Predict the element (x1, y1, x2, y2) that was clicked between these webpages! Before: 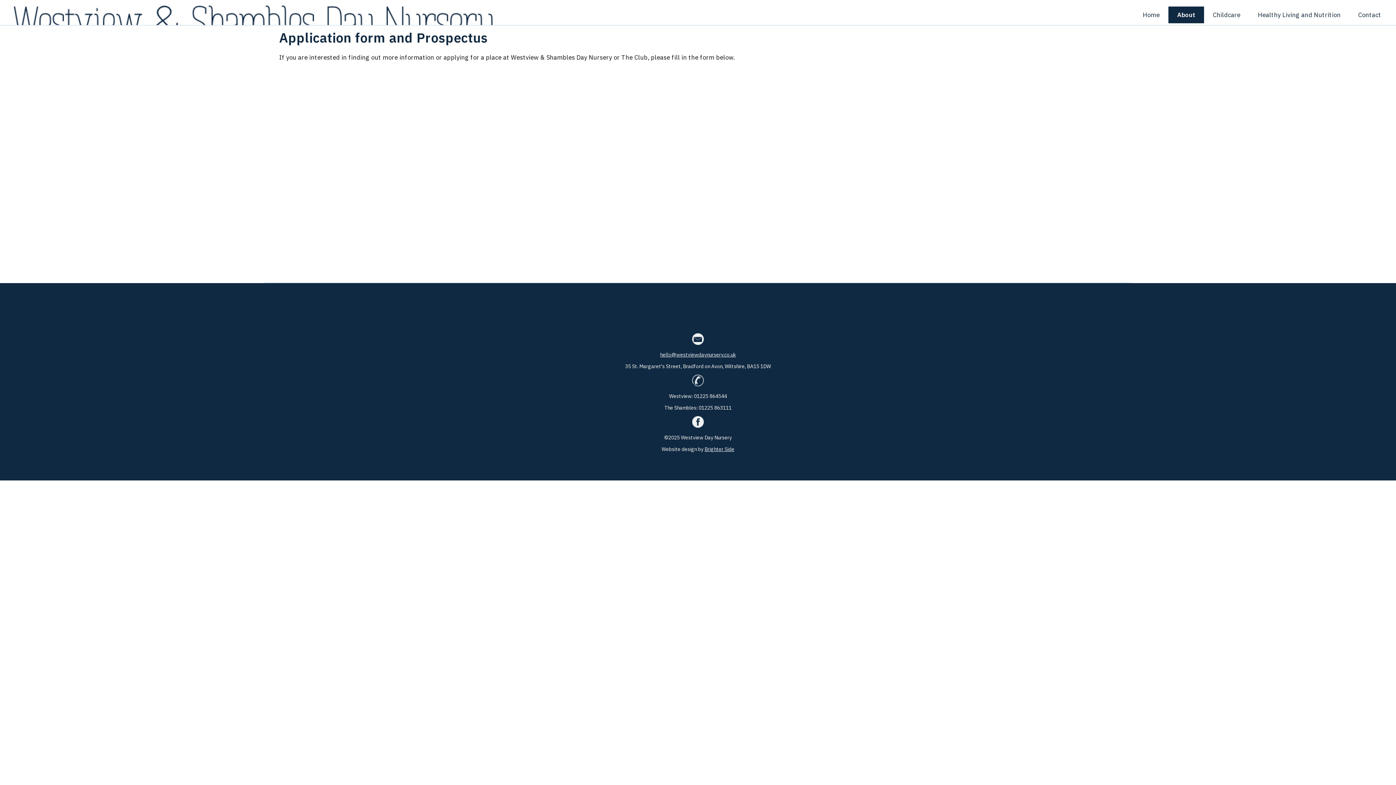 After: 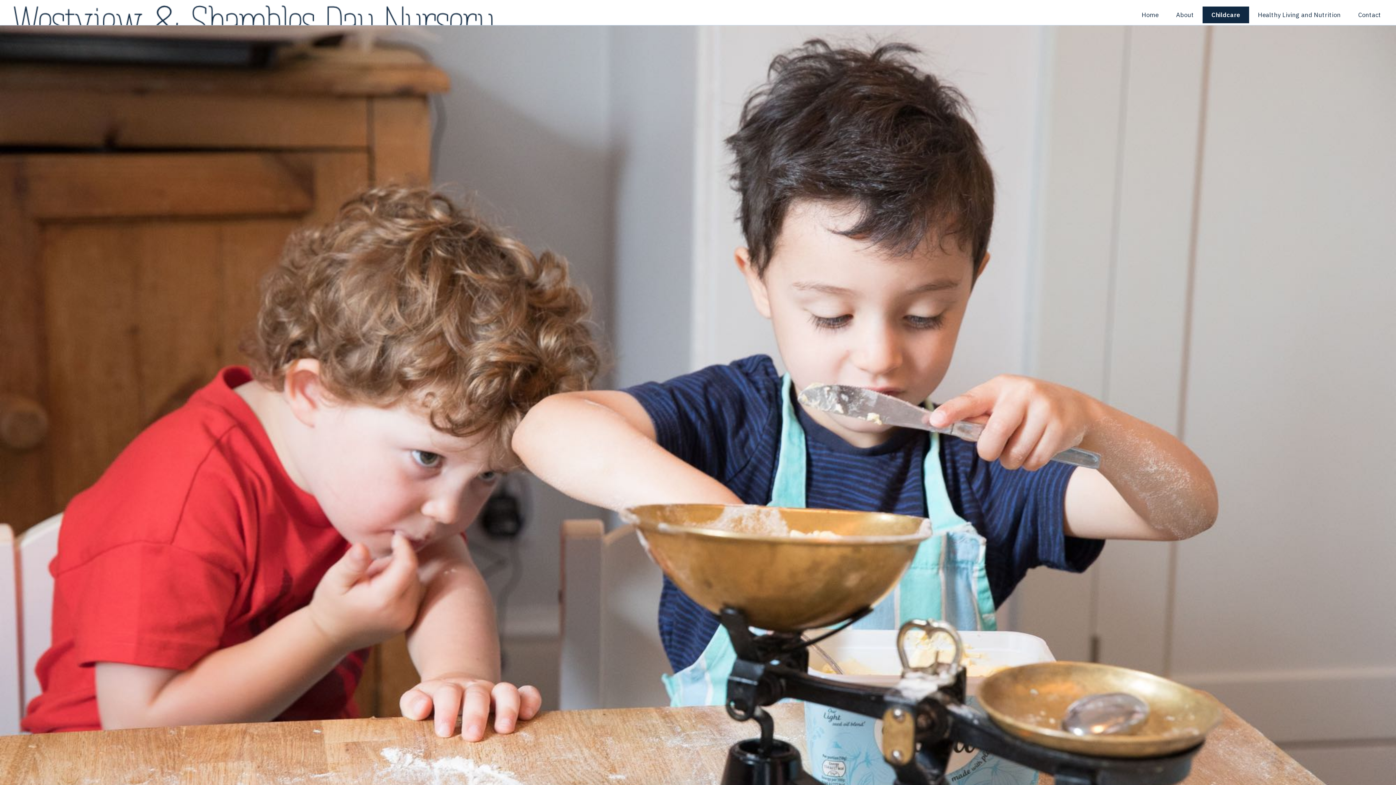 Action: bbox: (1204, 6, 1249, 23) label: Childcare